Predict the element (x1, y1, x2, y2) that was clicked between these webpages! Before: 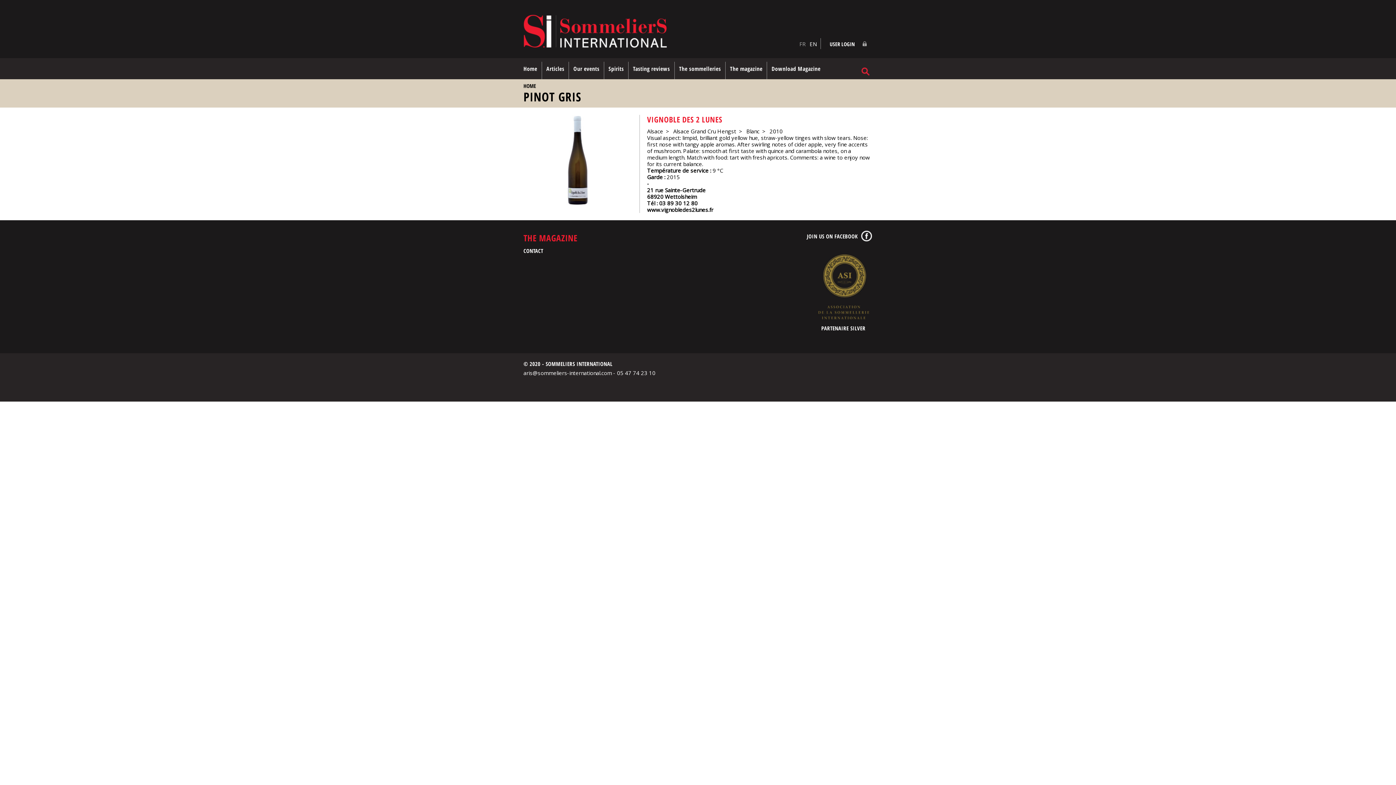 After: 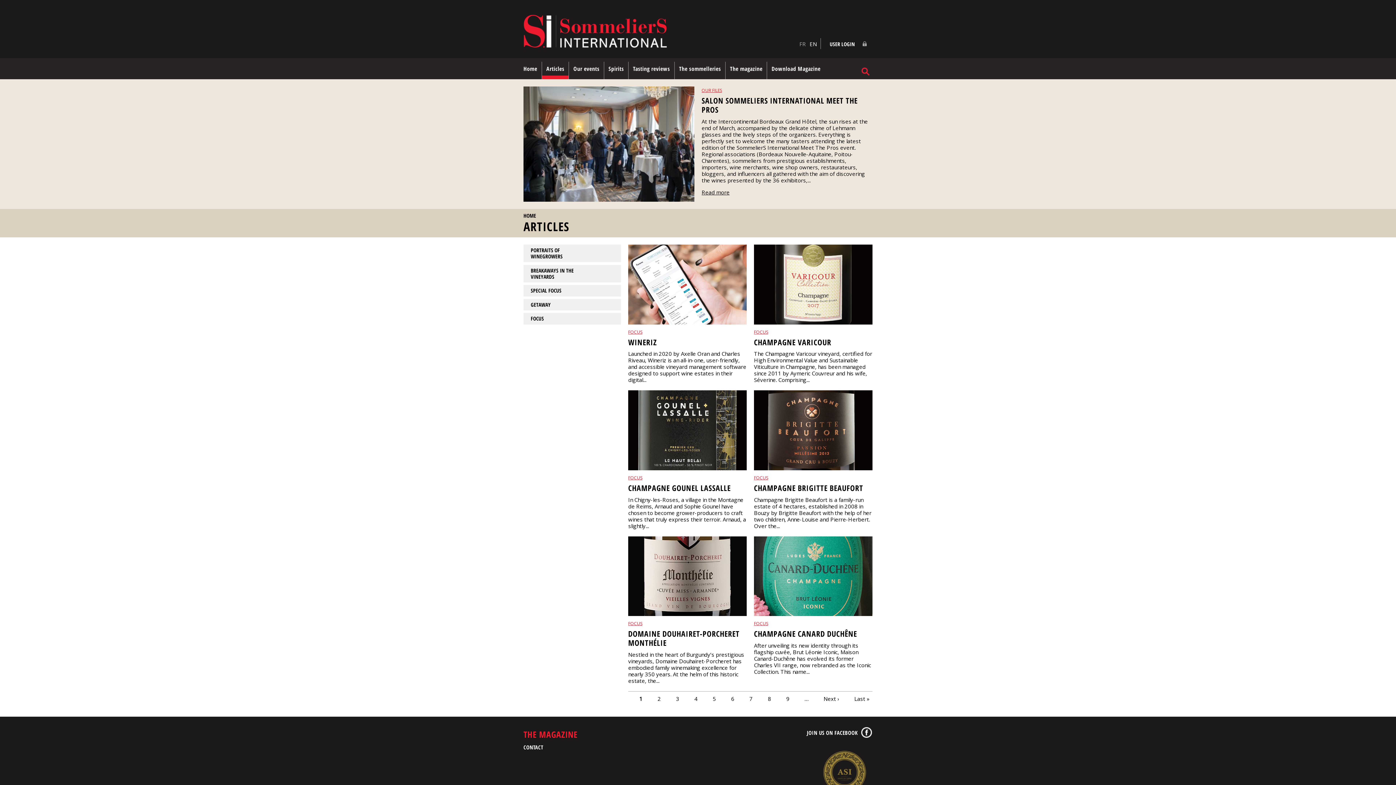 Action: label: Articles bbox: (542, 61, 568, 79)